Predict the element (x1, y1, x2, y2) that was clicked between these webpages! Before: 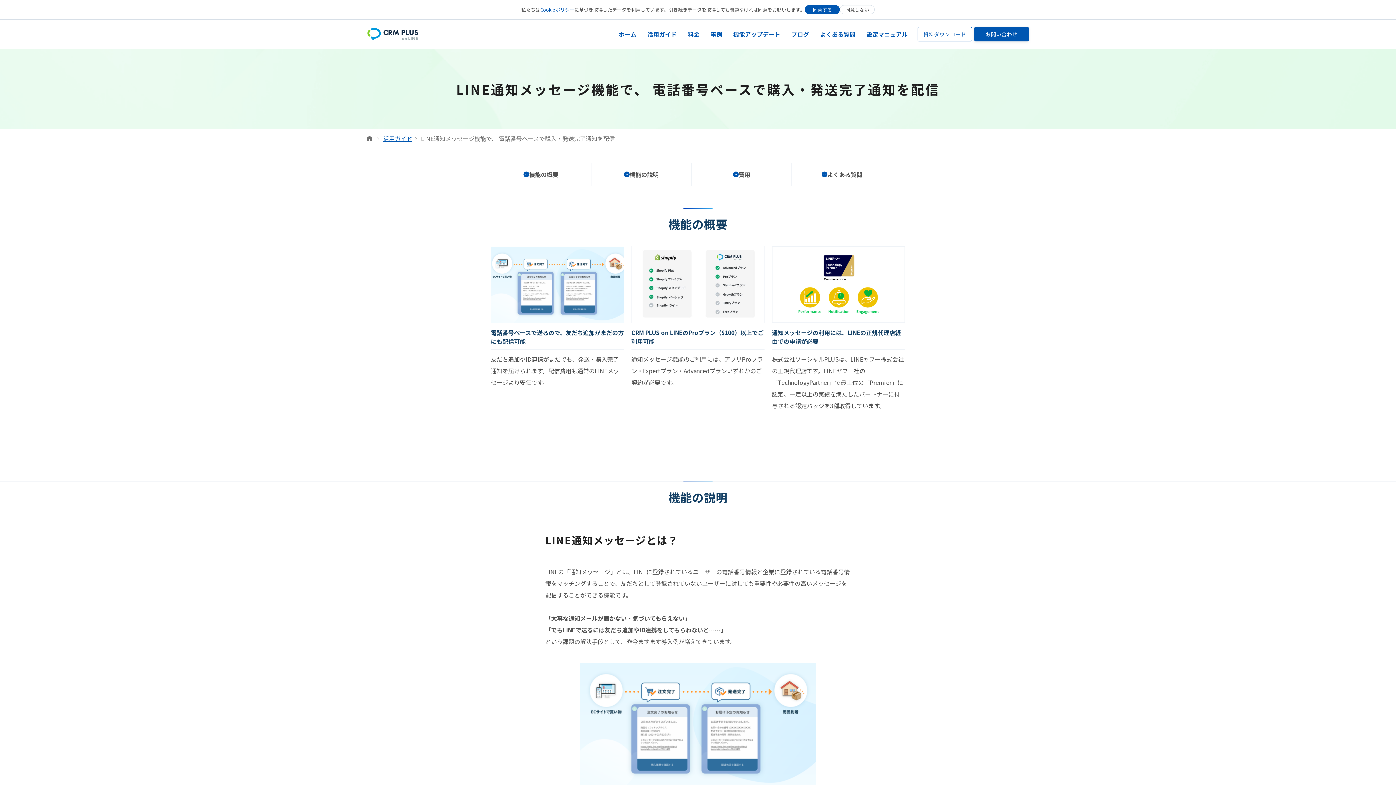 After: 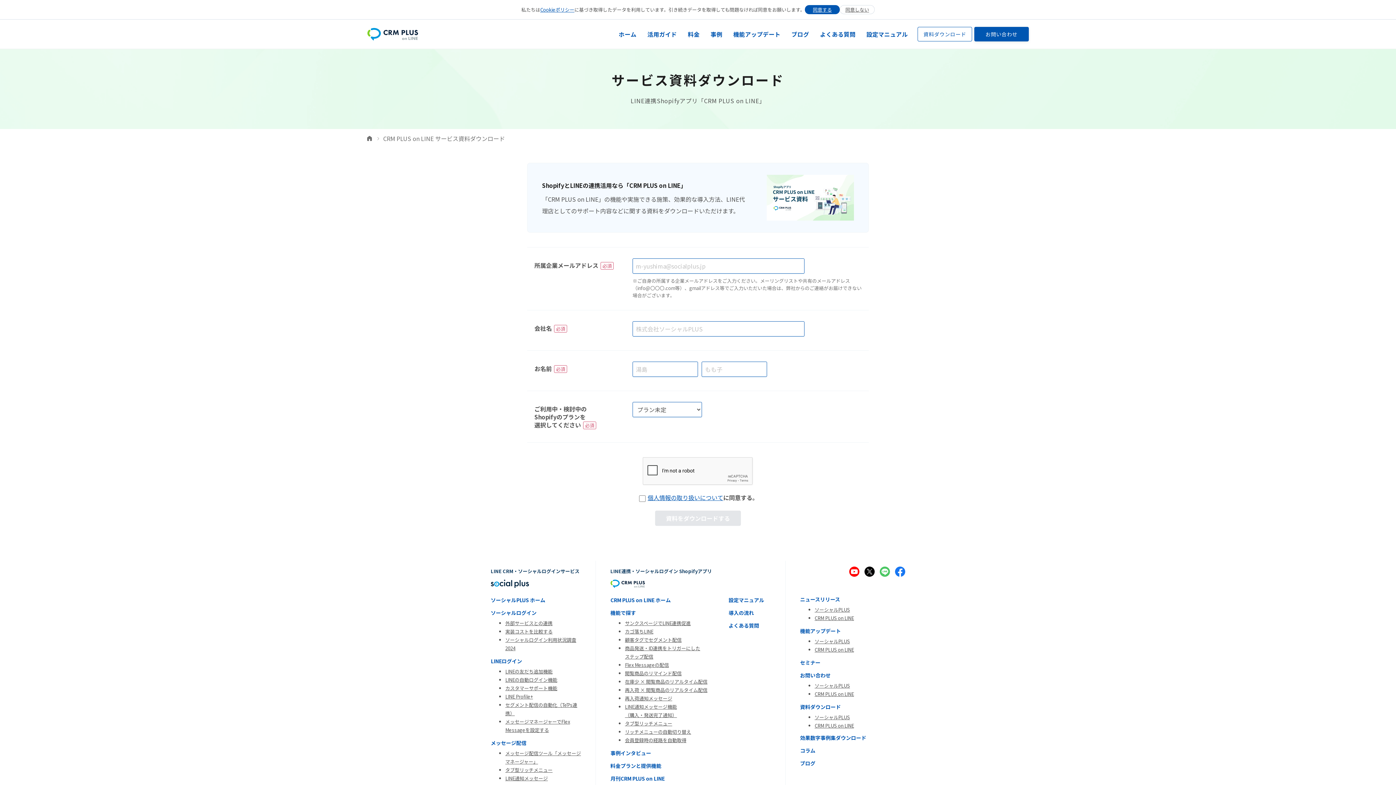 Action: label: 資料ダウンロード bbox: (917, 26, 972, 41)